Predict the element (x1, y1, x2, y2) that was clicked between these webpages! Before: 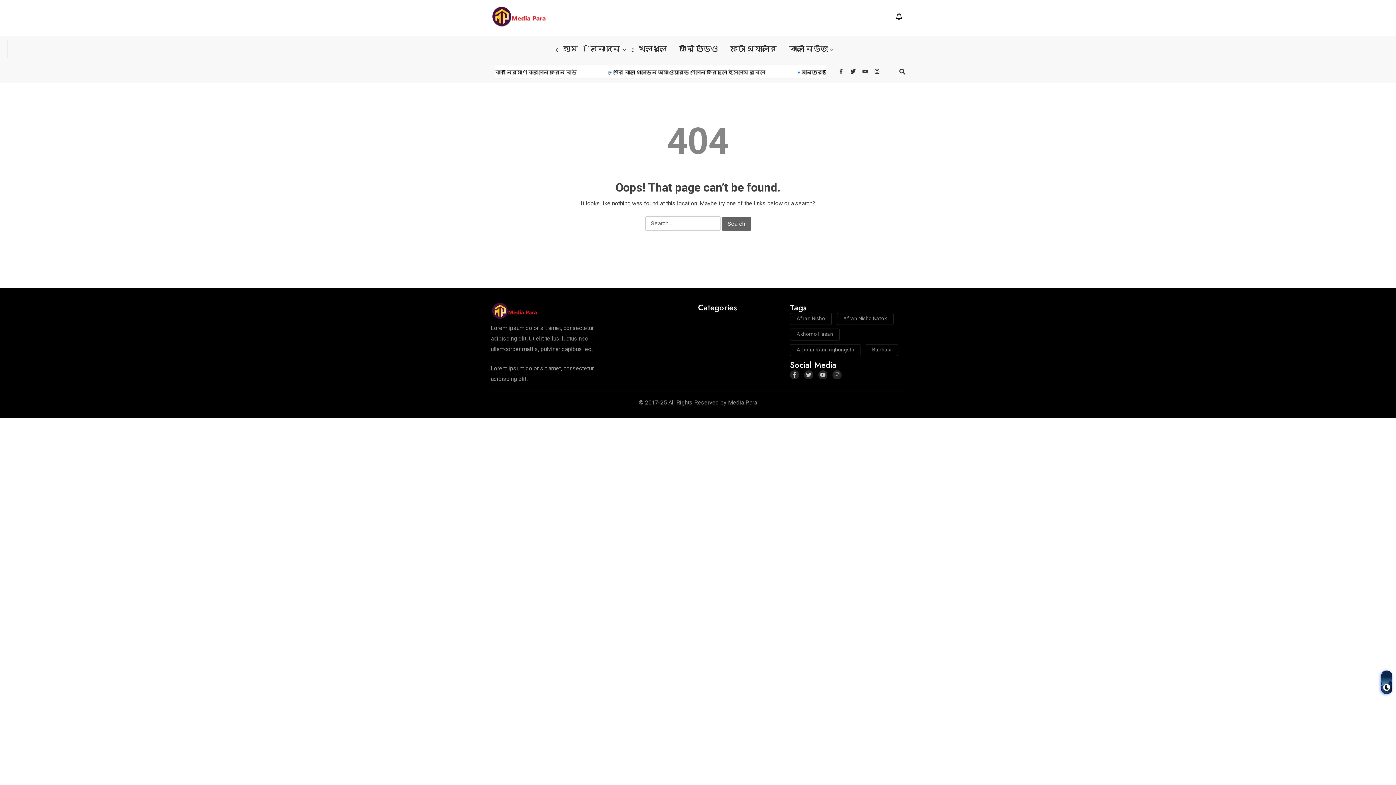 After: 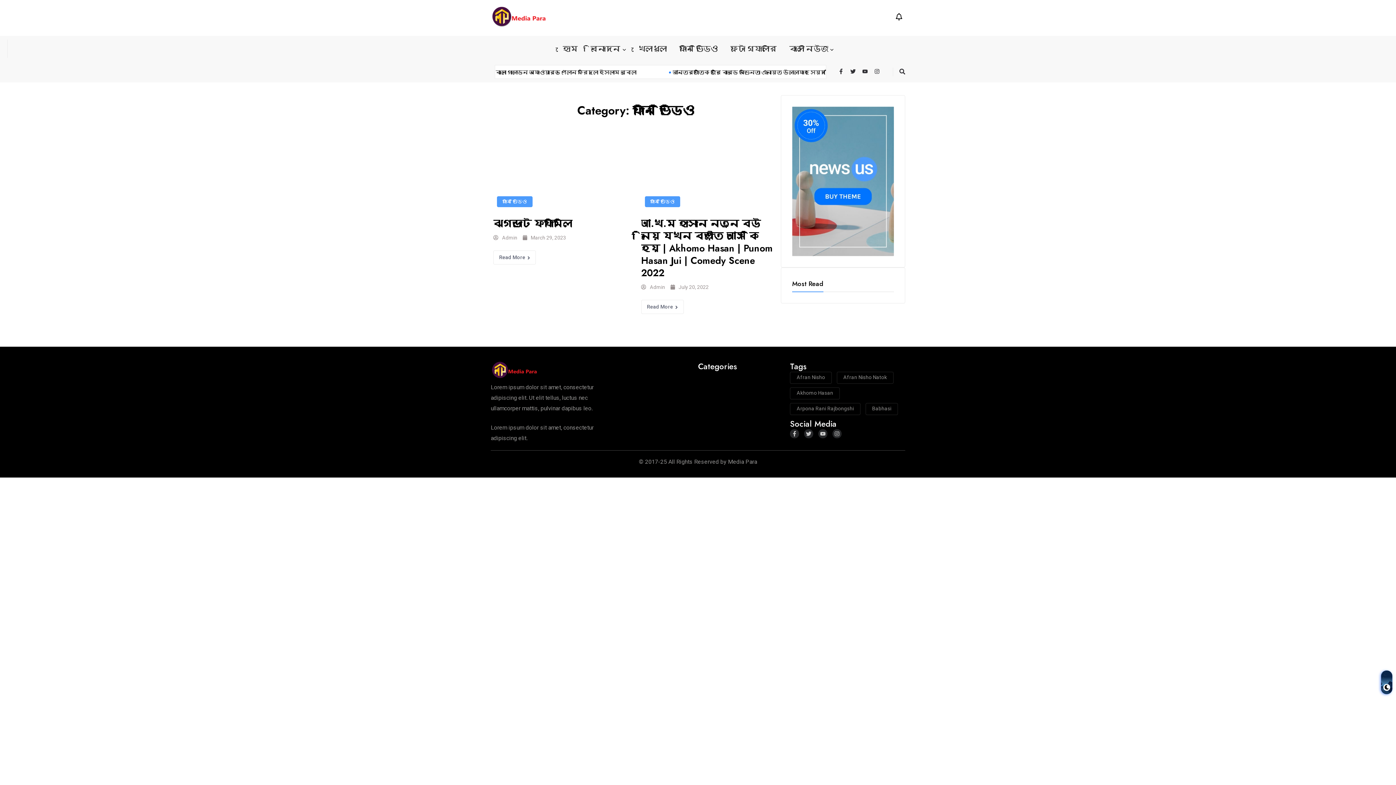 Action: label: ফানি ভিডিও bbox: (679, 39, 718, 57)